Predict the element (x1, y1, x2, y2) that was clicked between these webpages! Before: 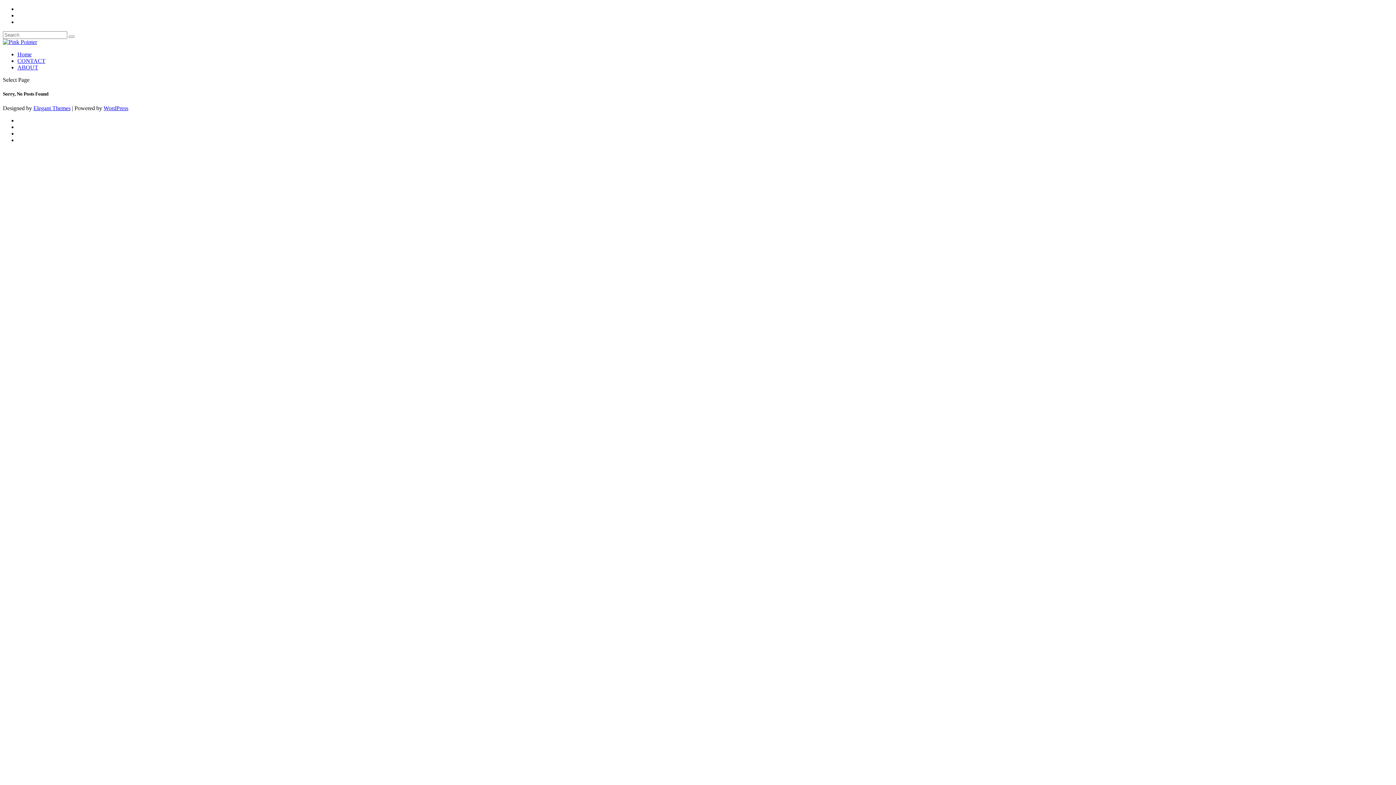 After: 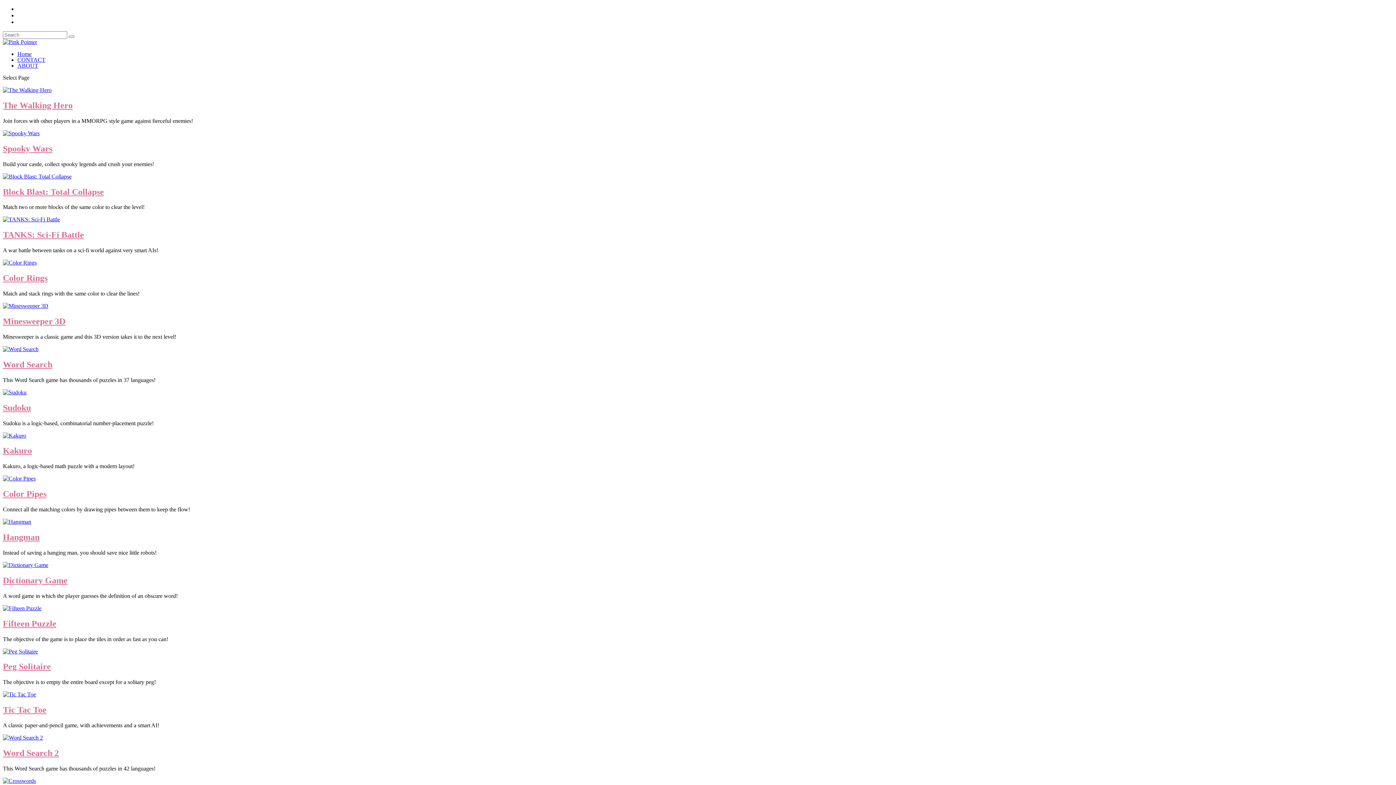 Action: bbox: (2, 38, 37, 45)